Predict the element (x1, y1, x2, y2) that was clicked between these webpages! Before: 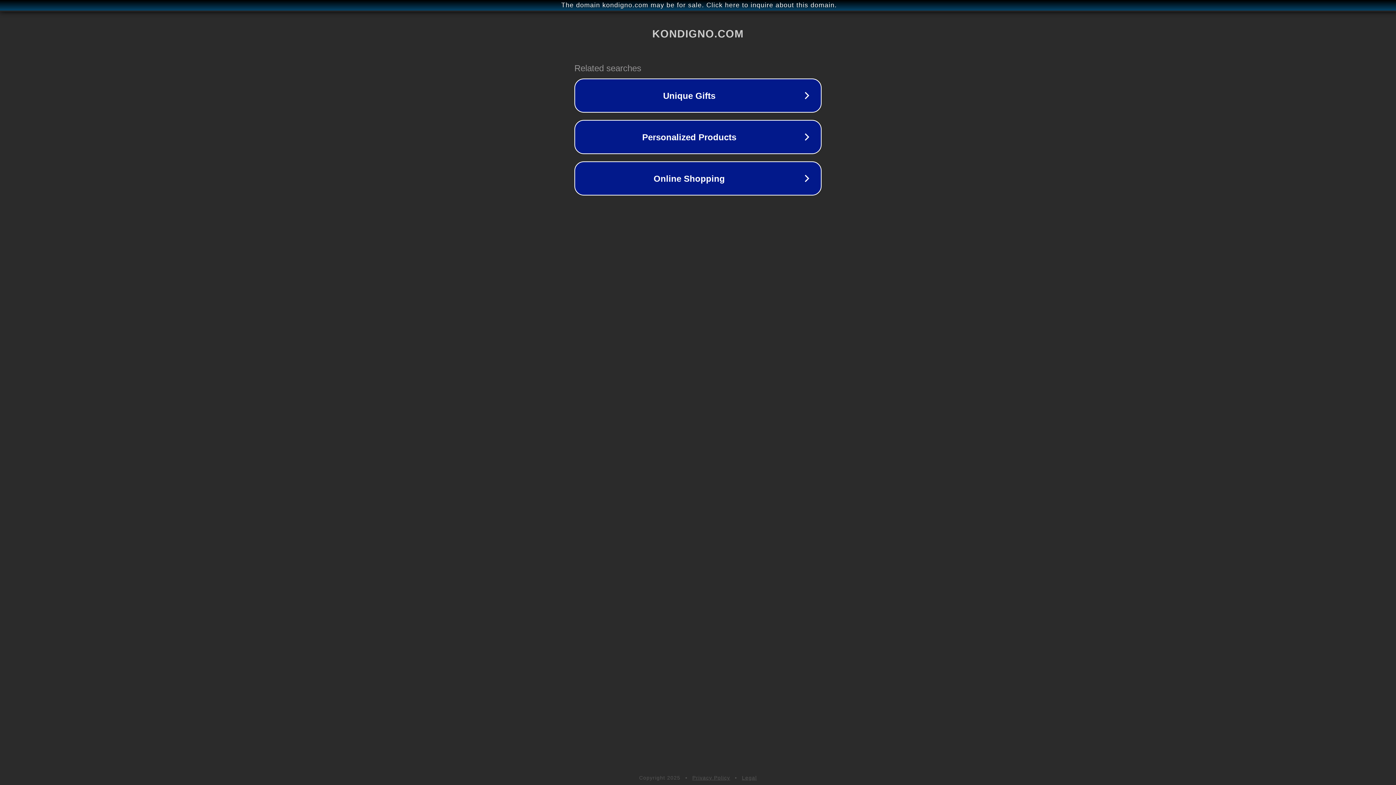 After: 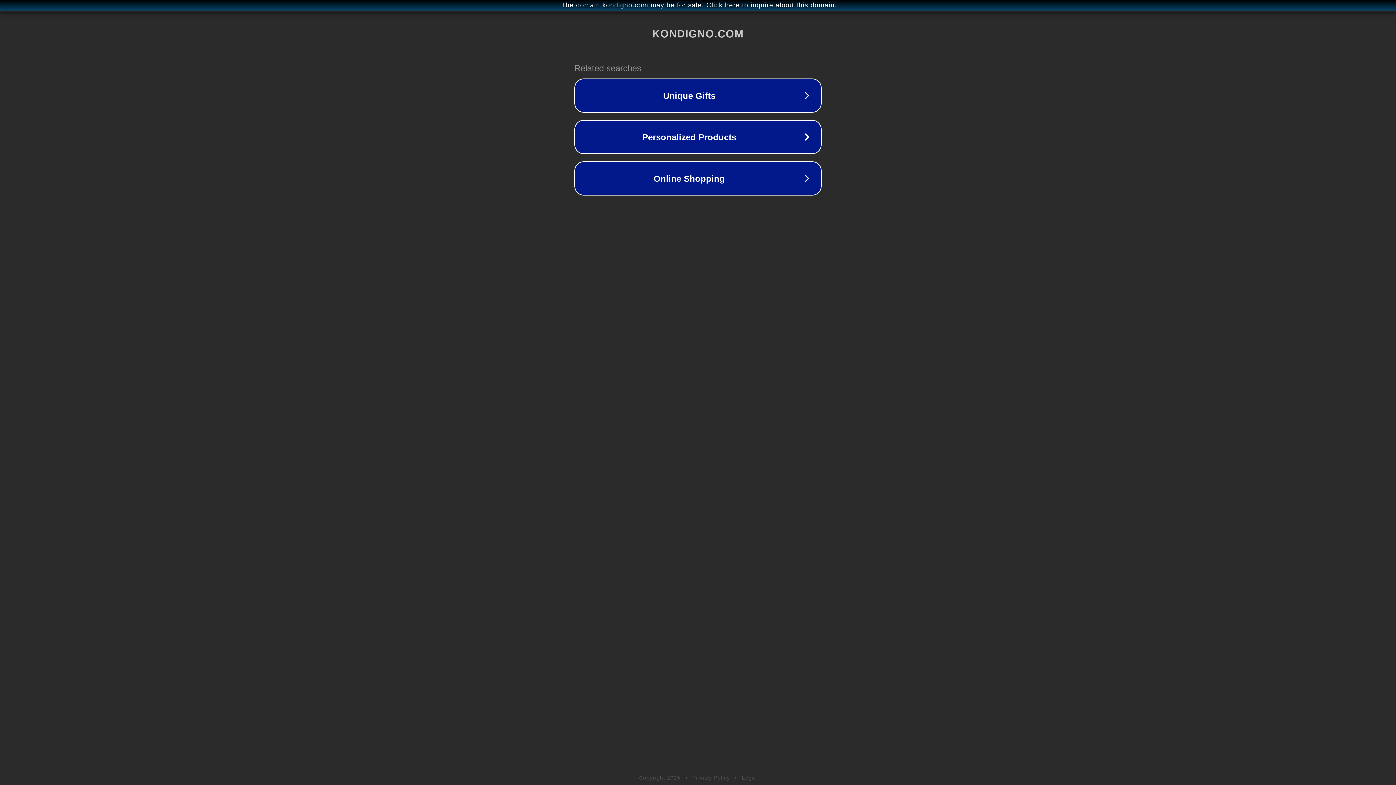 Action: label: Privacy Policy bbox: (692, 775, 730, 781)